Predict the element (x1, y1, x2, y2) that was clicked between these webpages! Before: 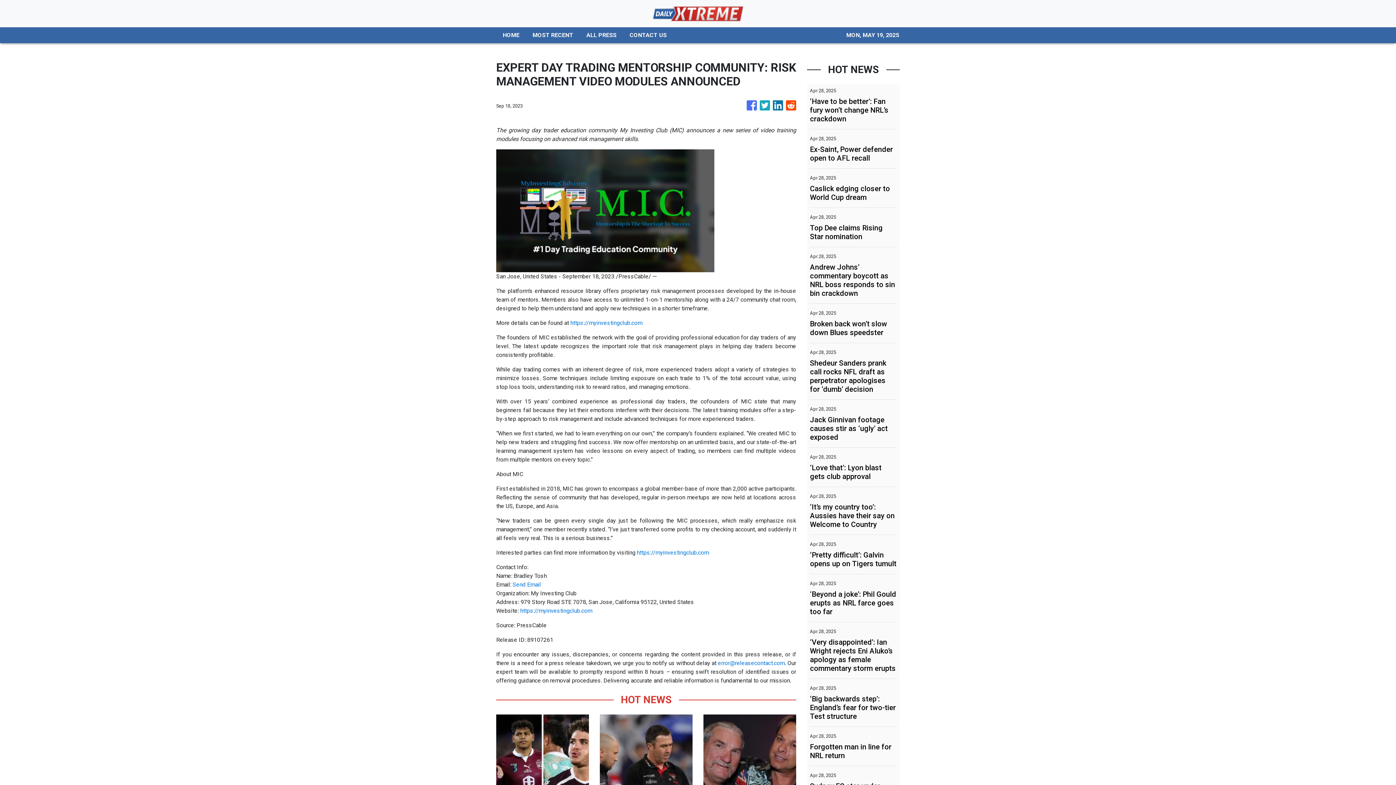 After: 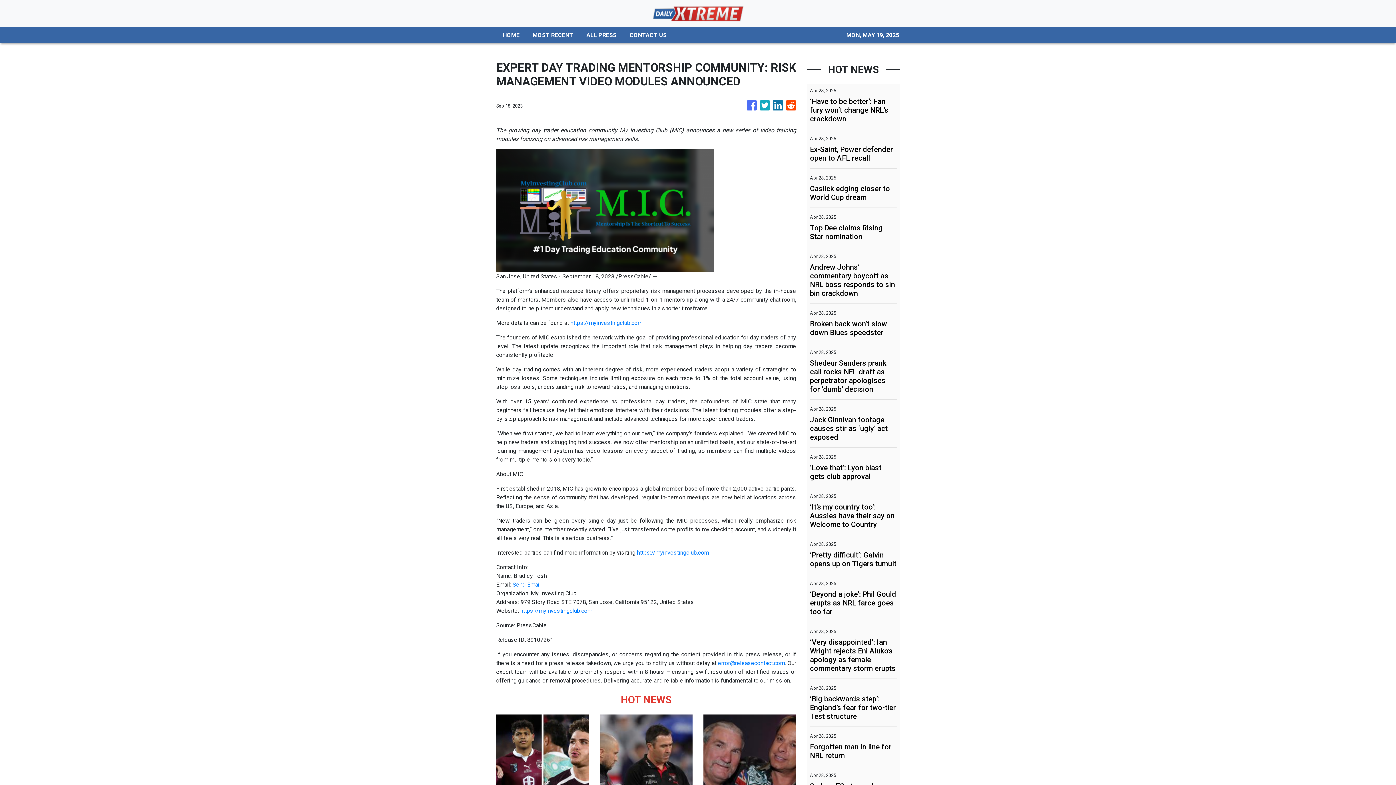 Action: label: https://myinvestingclub.com bbox: (637, 549, 709, 556)